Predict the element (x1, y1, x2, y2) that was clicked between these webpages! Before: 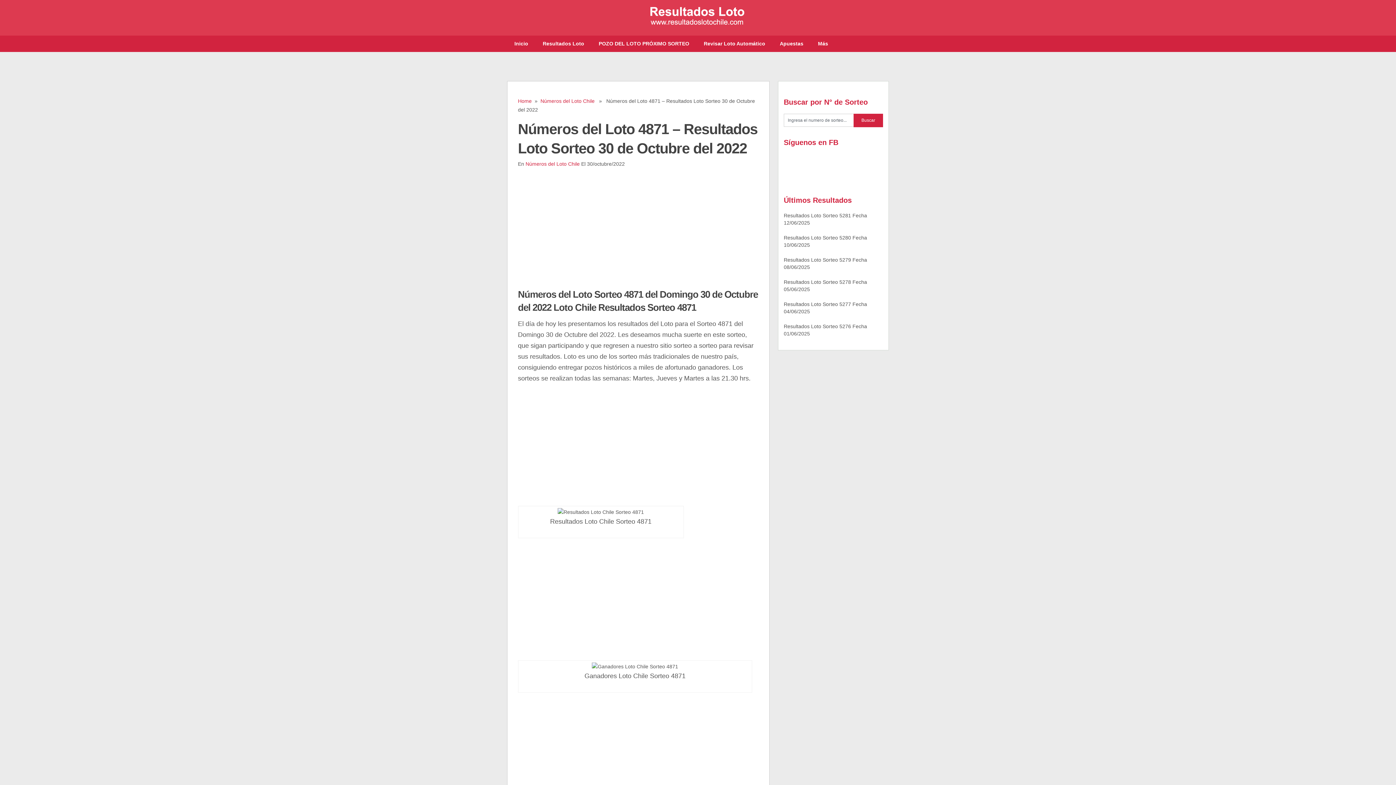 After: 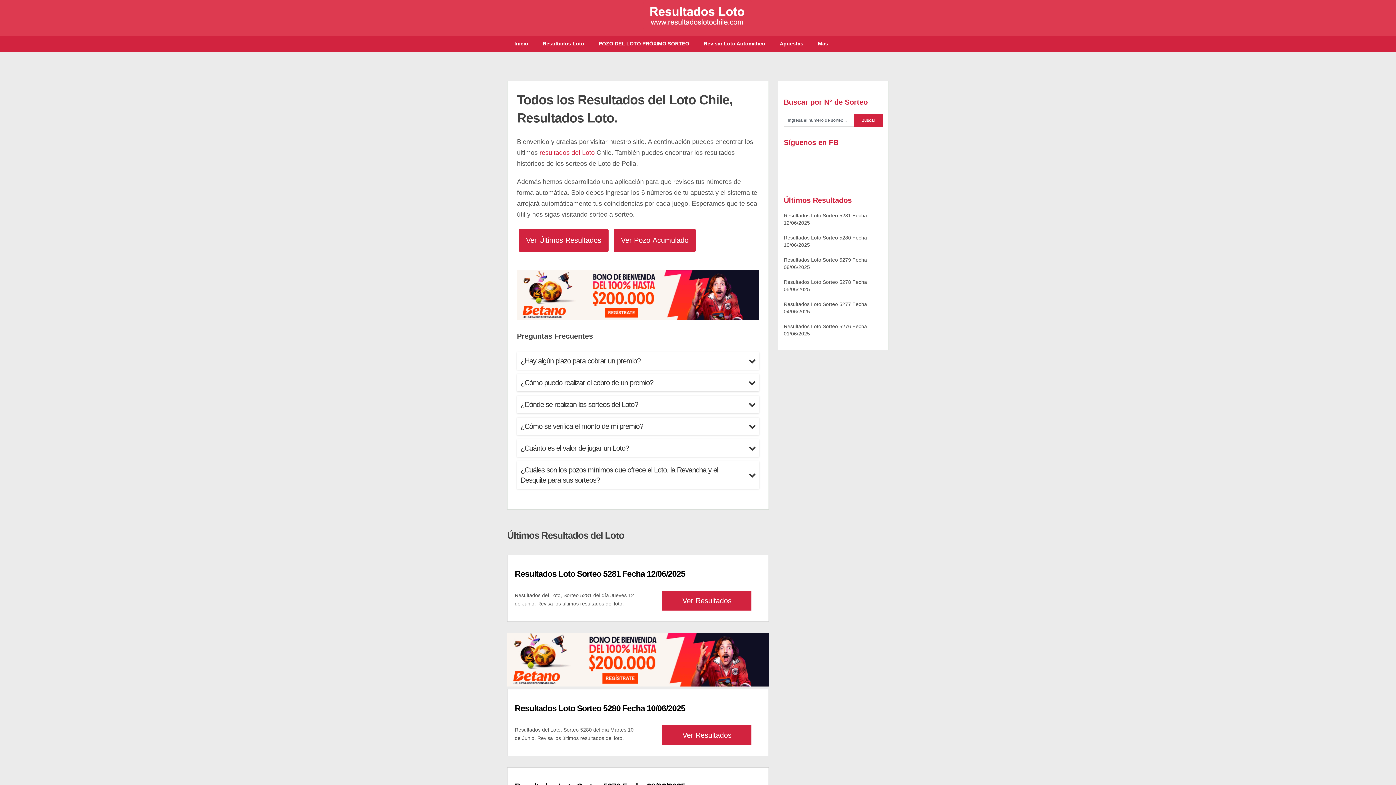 Action: bbox: (518, 98, 531, 103) label: Home